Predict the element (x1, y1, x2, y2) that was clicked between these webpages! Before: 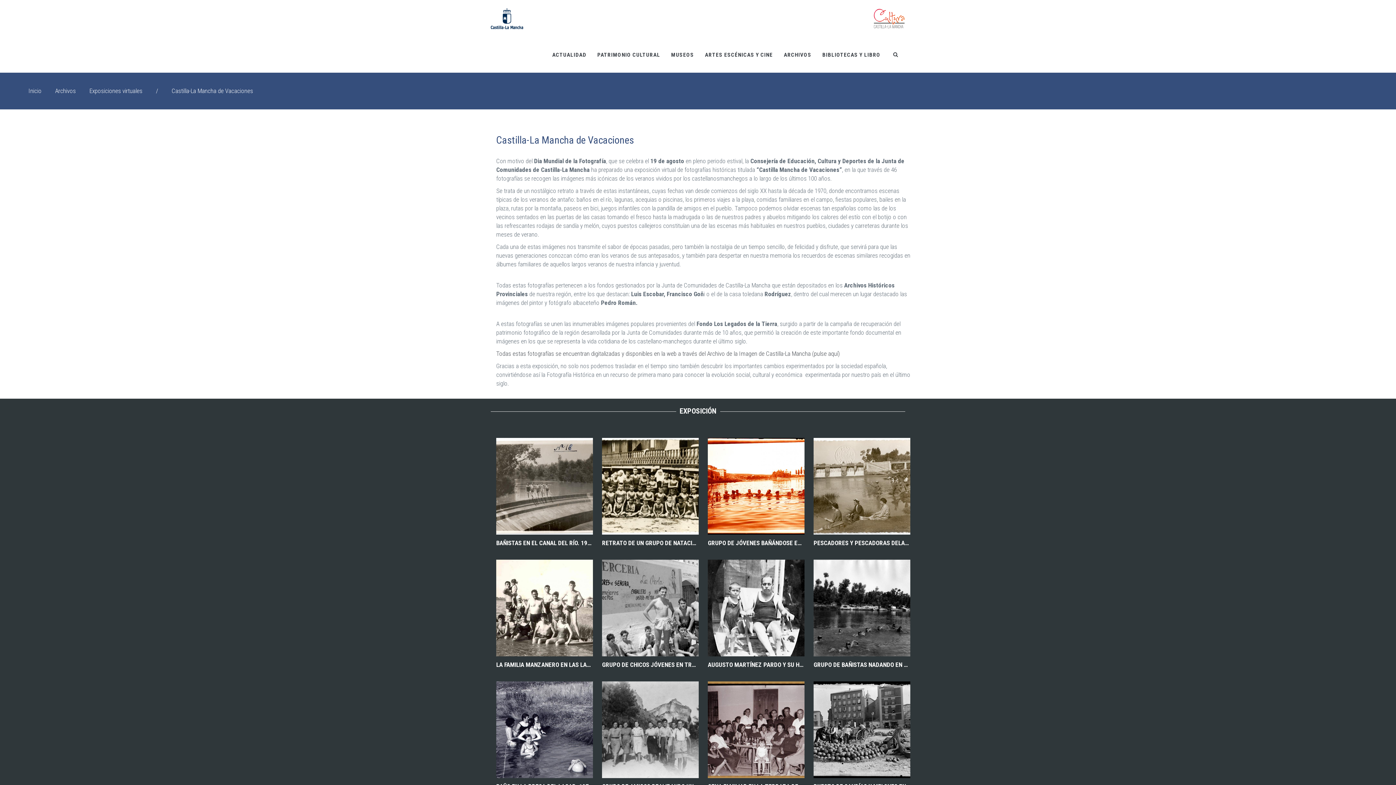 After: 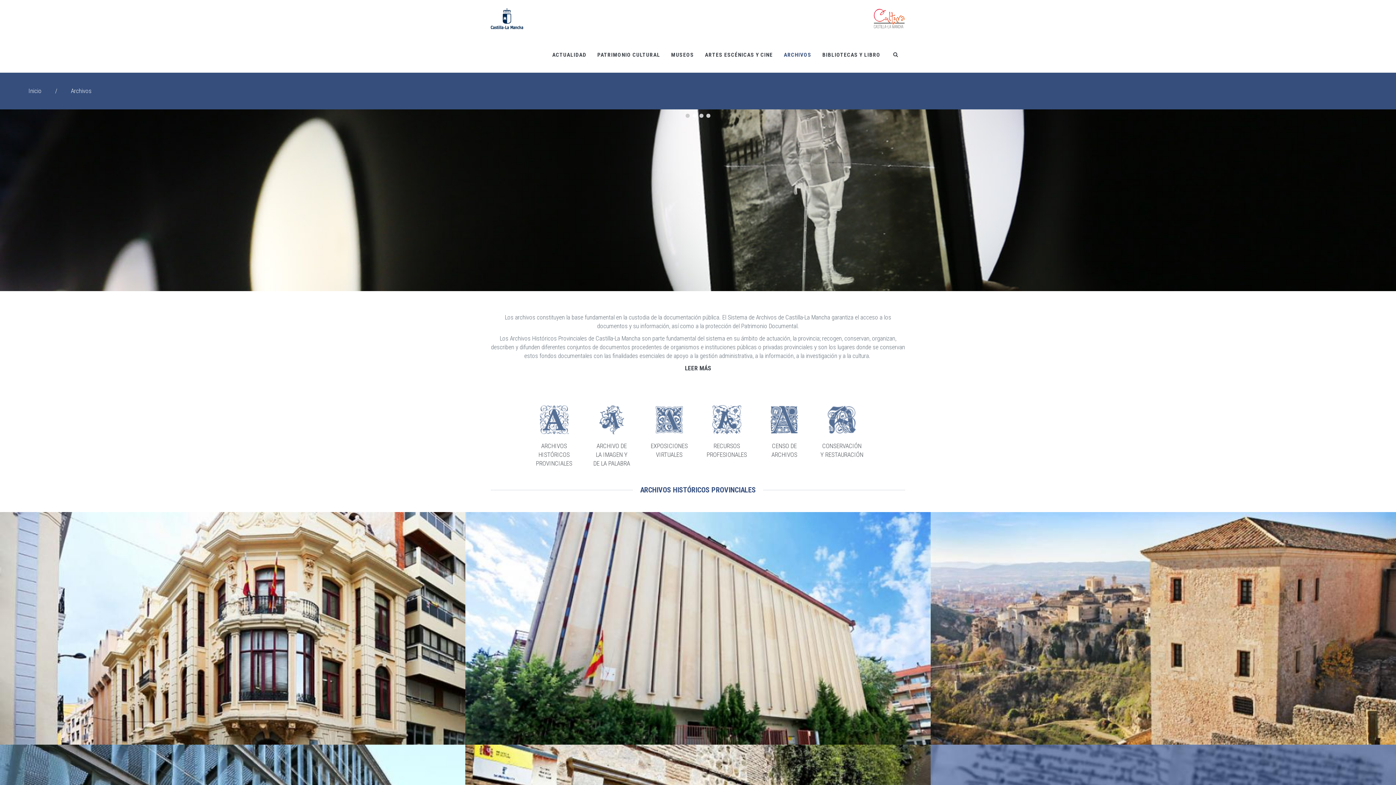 Action: label: Archivos bbox: (55, 87, 75, 94)